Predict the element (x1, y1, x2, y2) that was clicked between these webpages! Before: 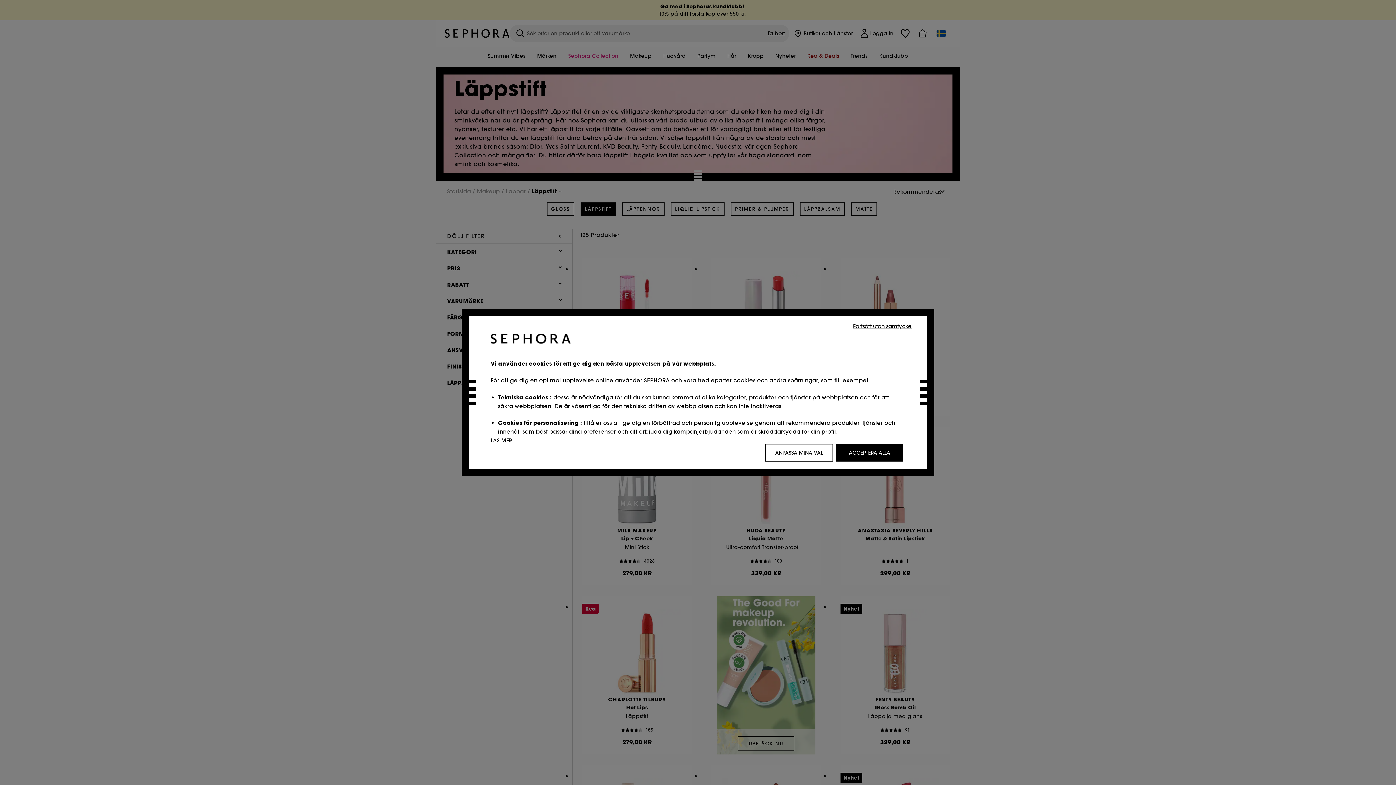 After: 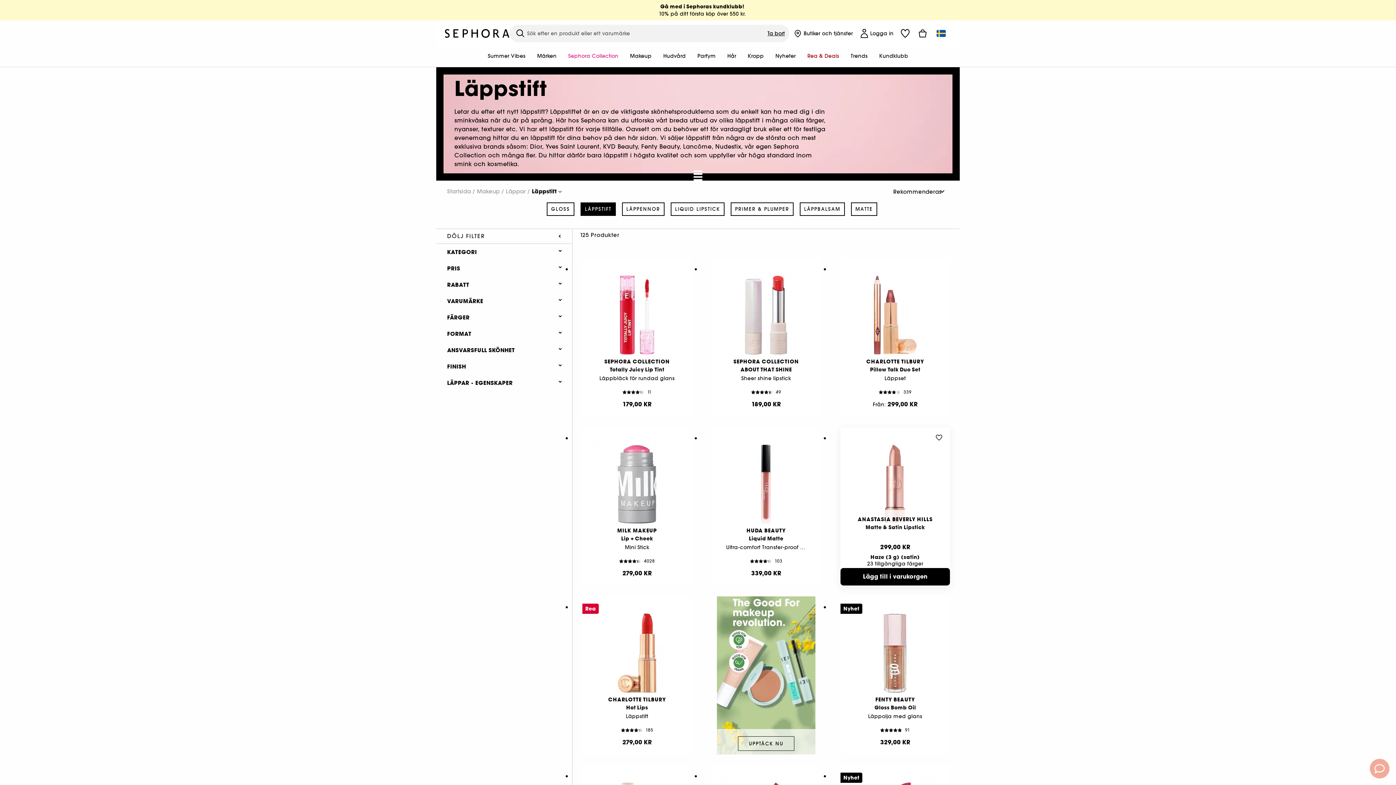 Action: label: ACCEPTERA ALLA bbox: (836, 444, 903, 461)